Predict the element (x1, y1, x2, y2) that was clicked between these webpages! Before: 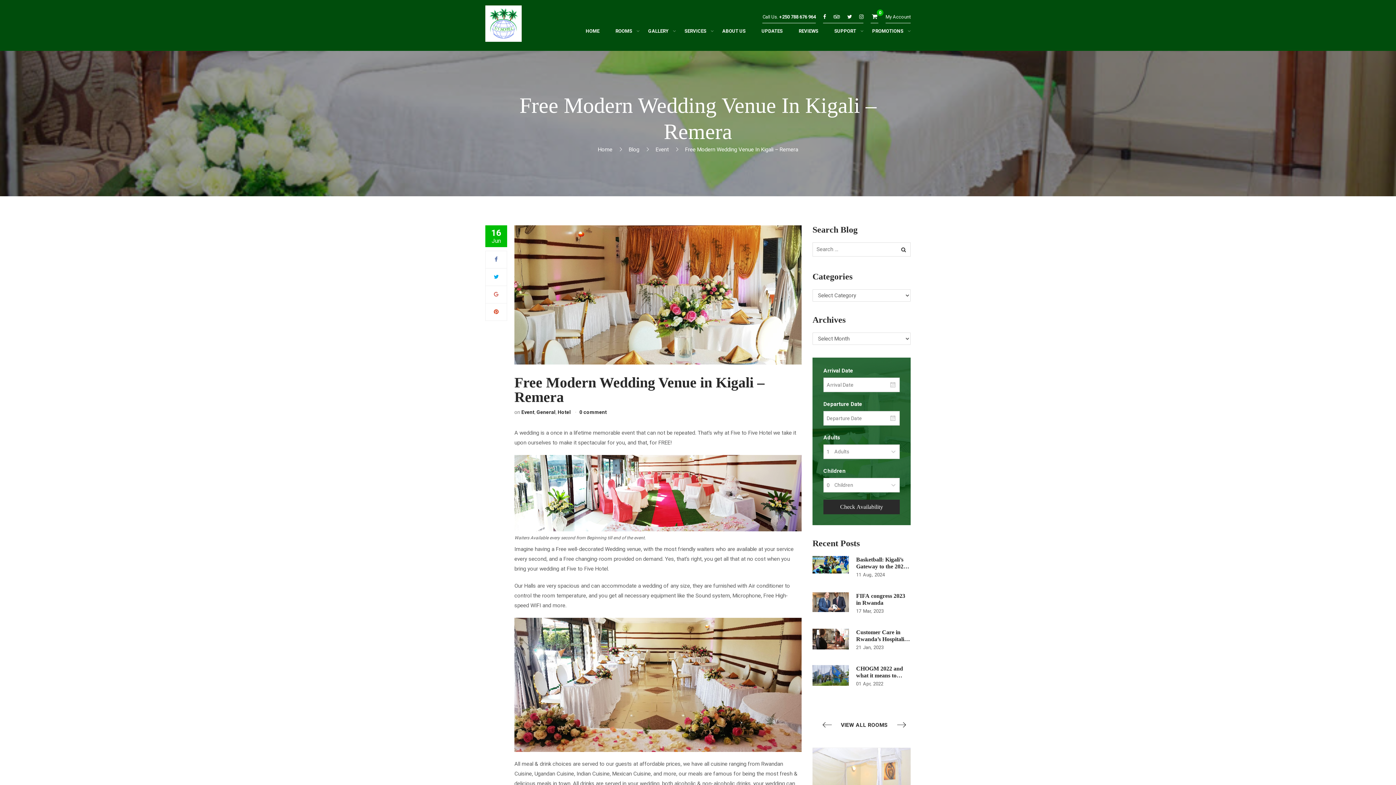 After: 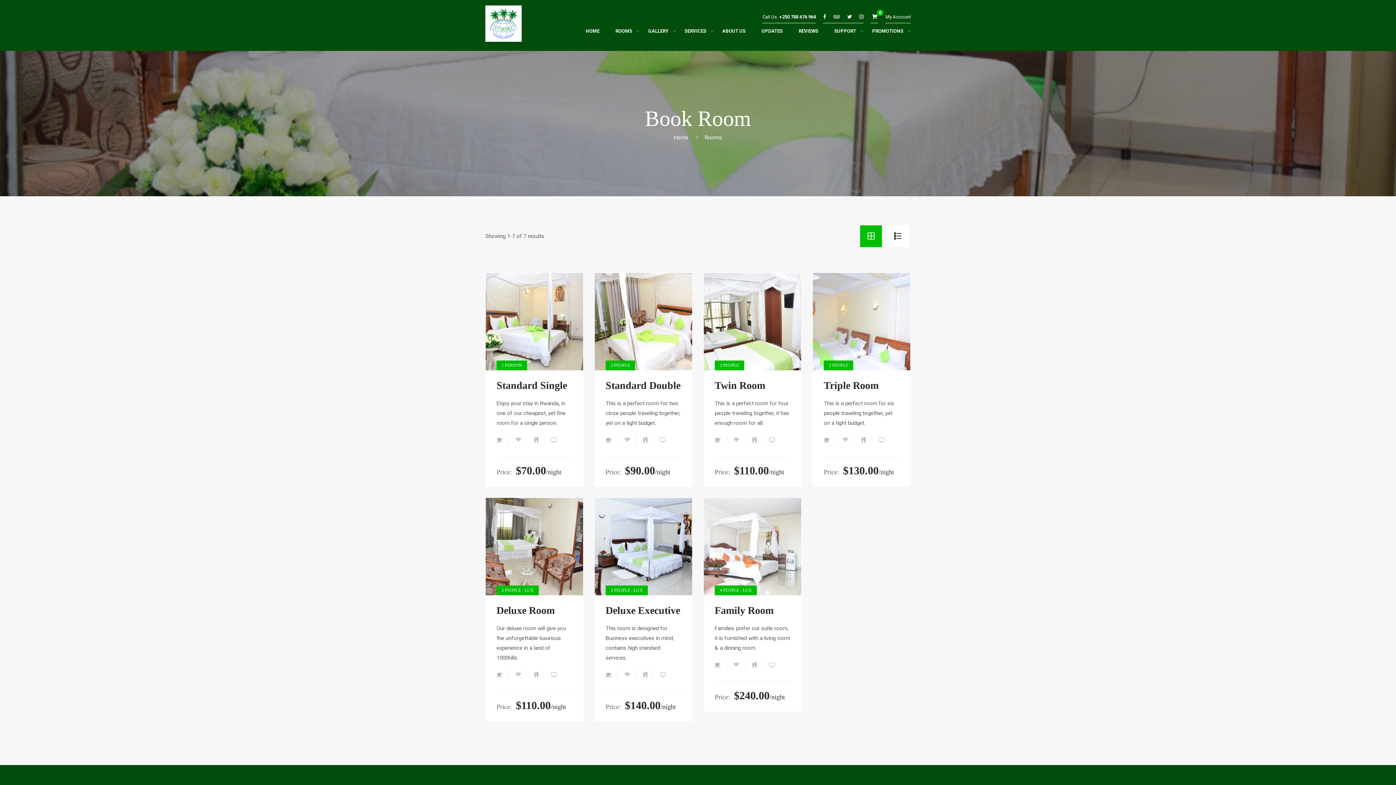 Action: label: VIEW ALL ROOMS bbox: (812, 721, 910, 729)